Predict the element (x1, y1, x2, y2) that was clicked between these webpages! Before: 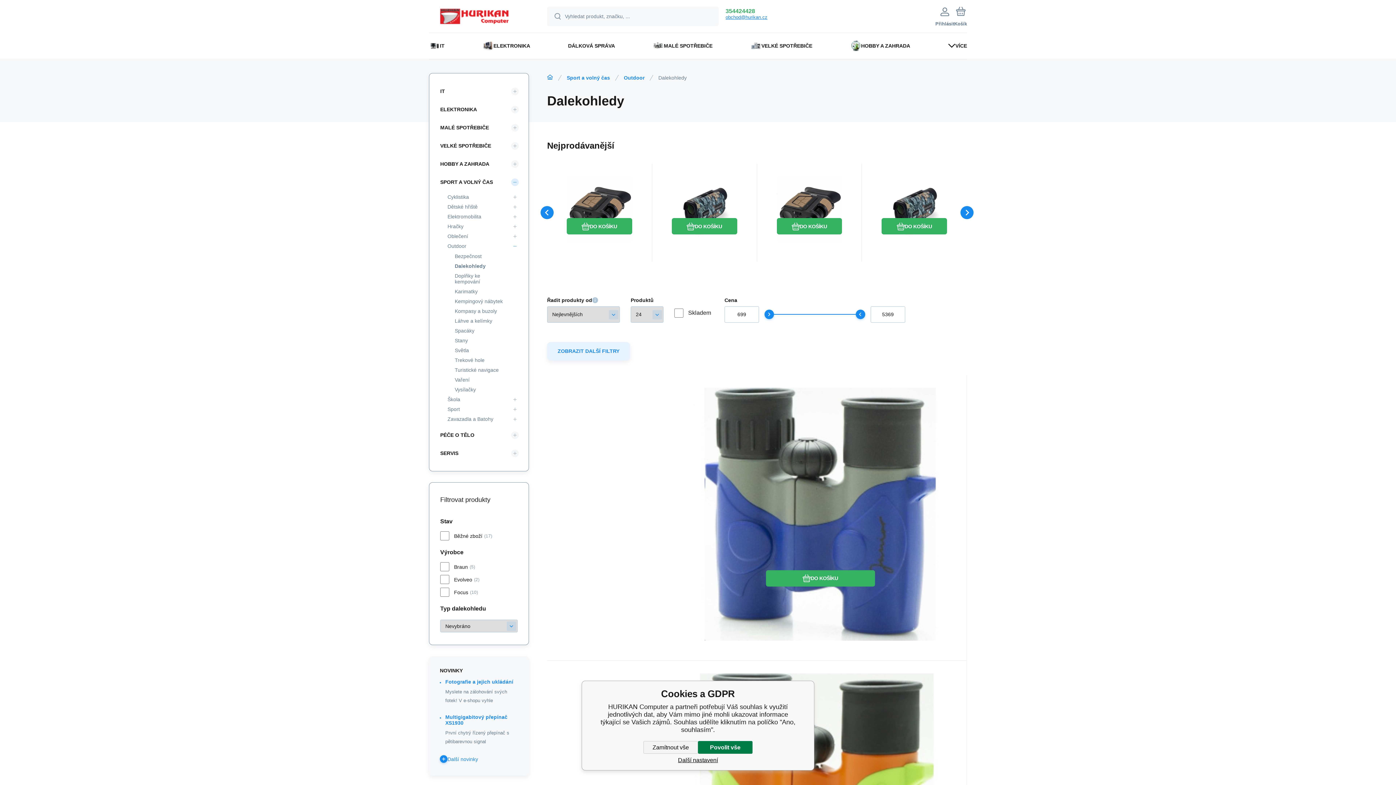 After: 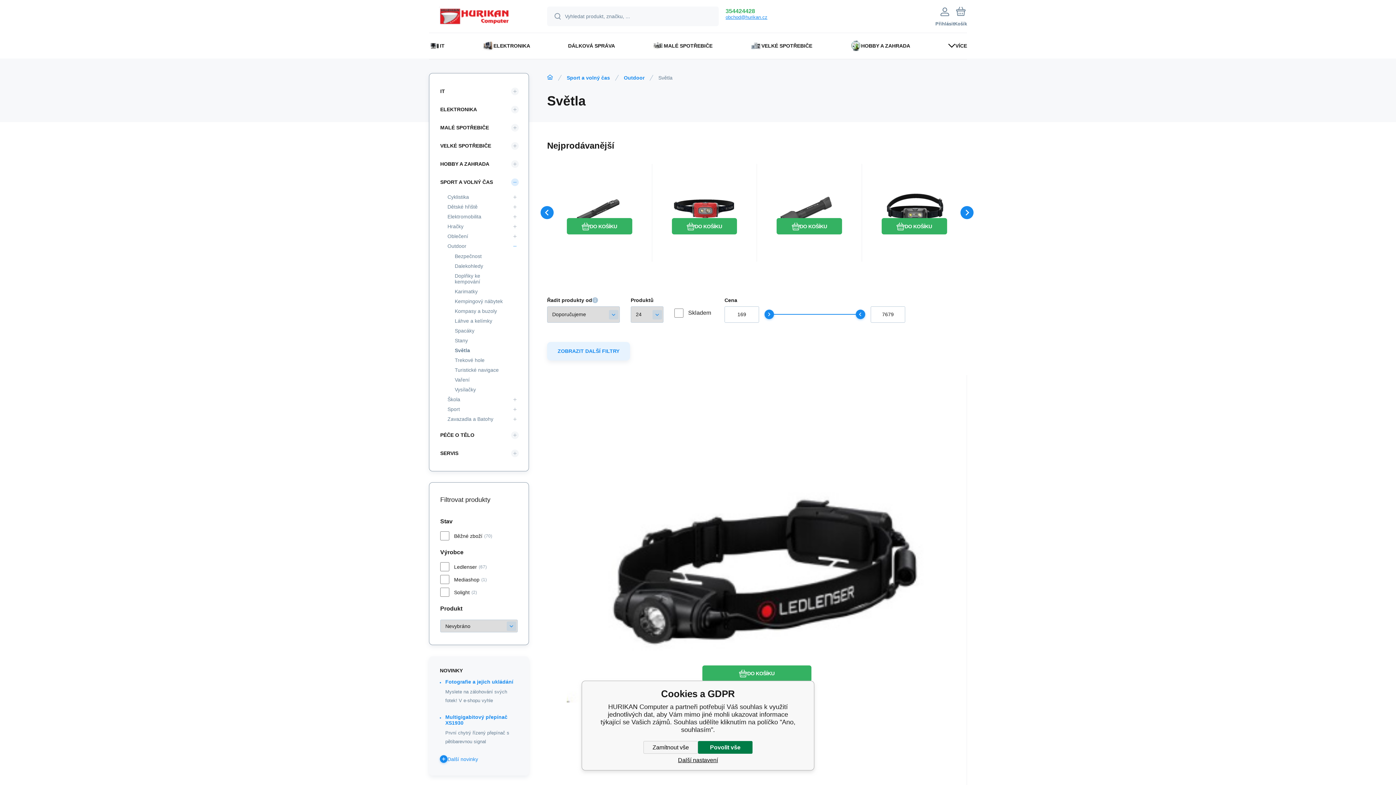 Action: label: Světla bbox: (450, 345, 508, 355)